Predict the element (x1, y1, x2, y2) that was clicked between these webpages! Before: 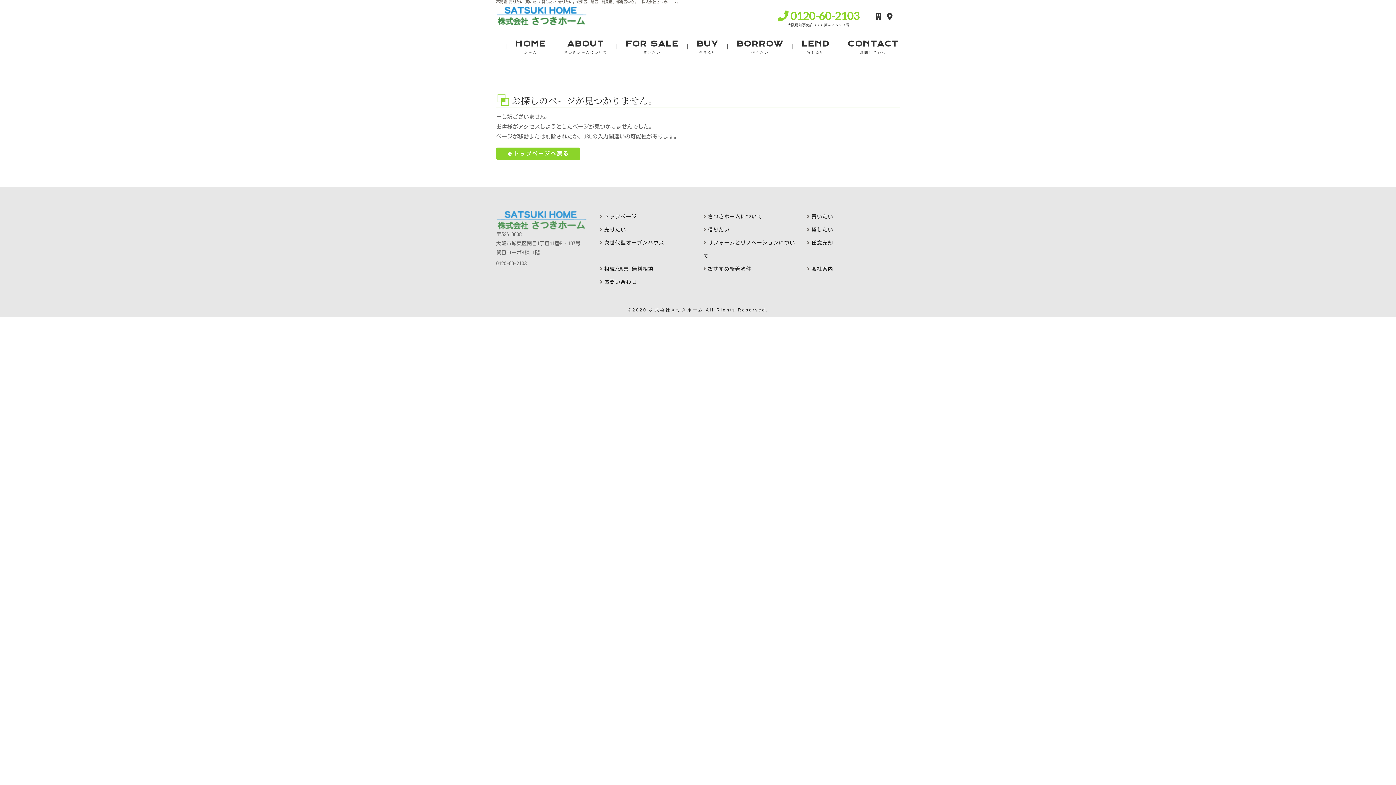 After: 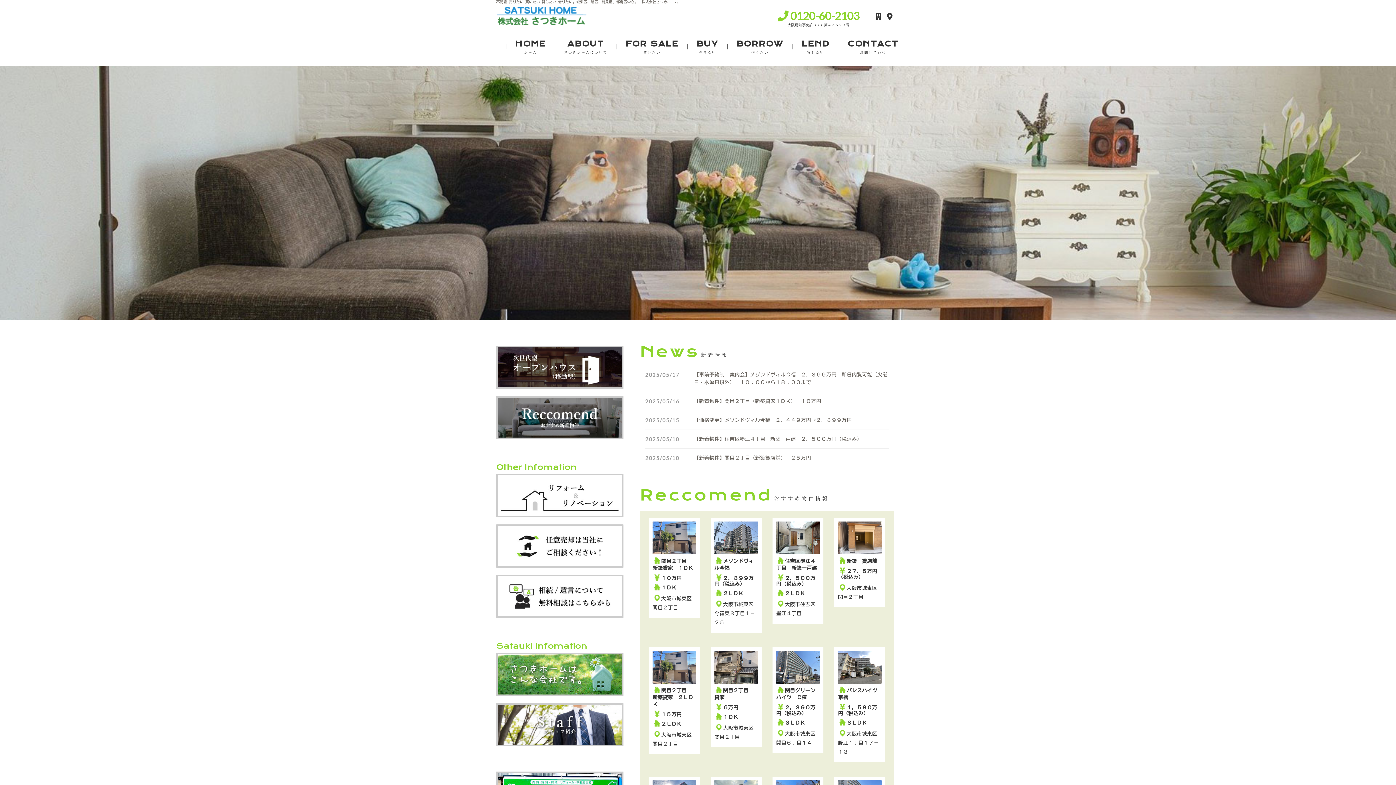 Action: label: トップページへ戻る bbox: (496, 147, 580, 160)